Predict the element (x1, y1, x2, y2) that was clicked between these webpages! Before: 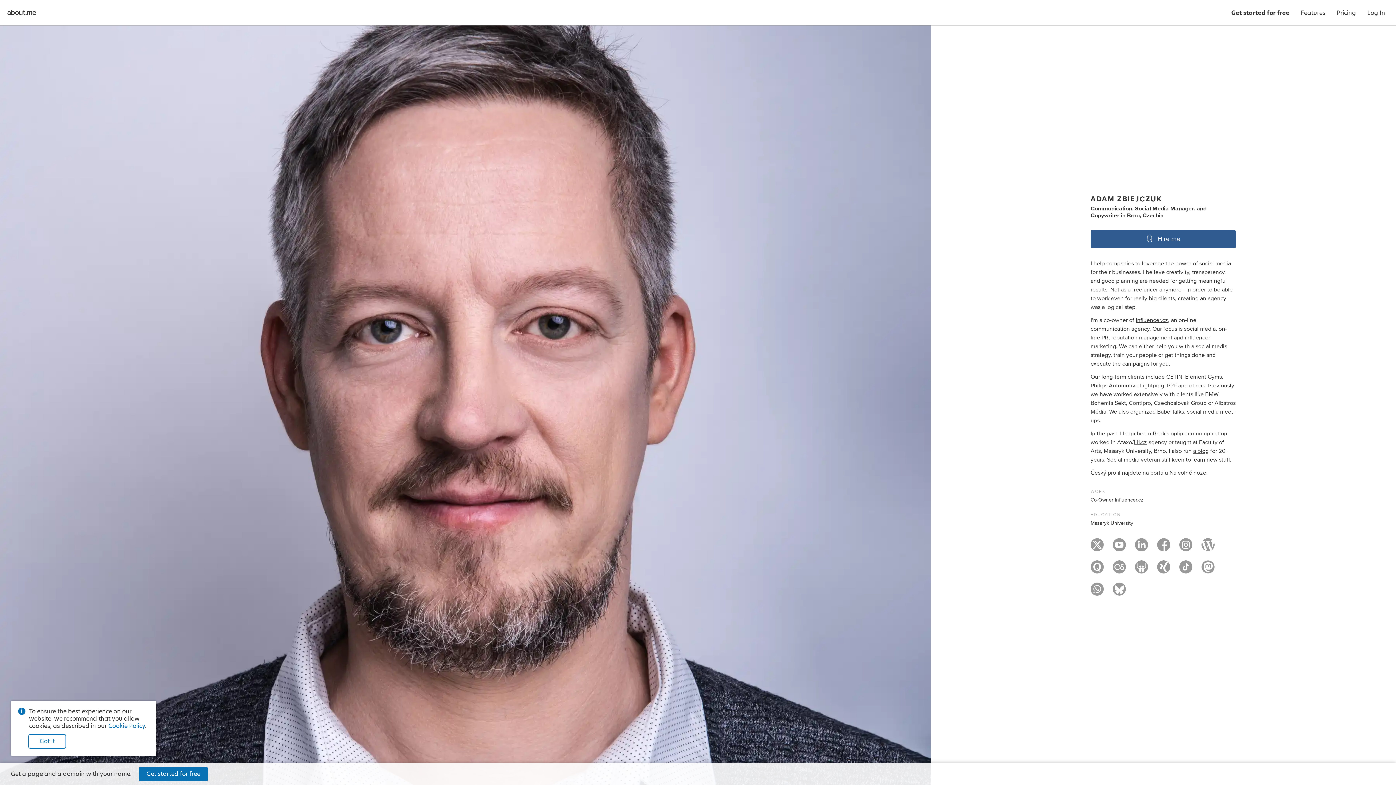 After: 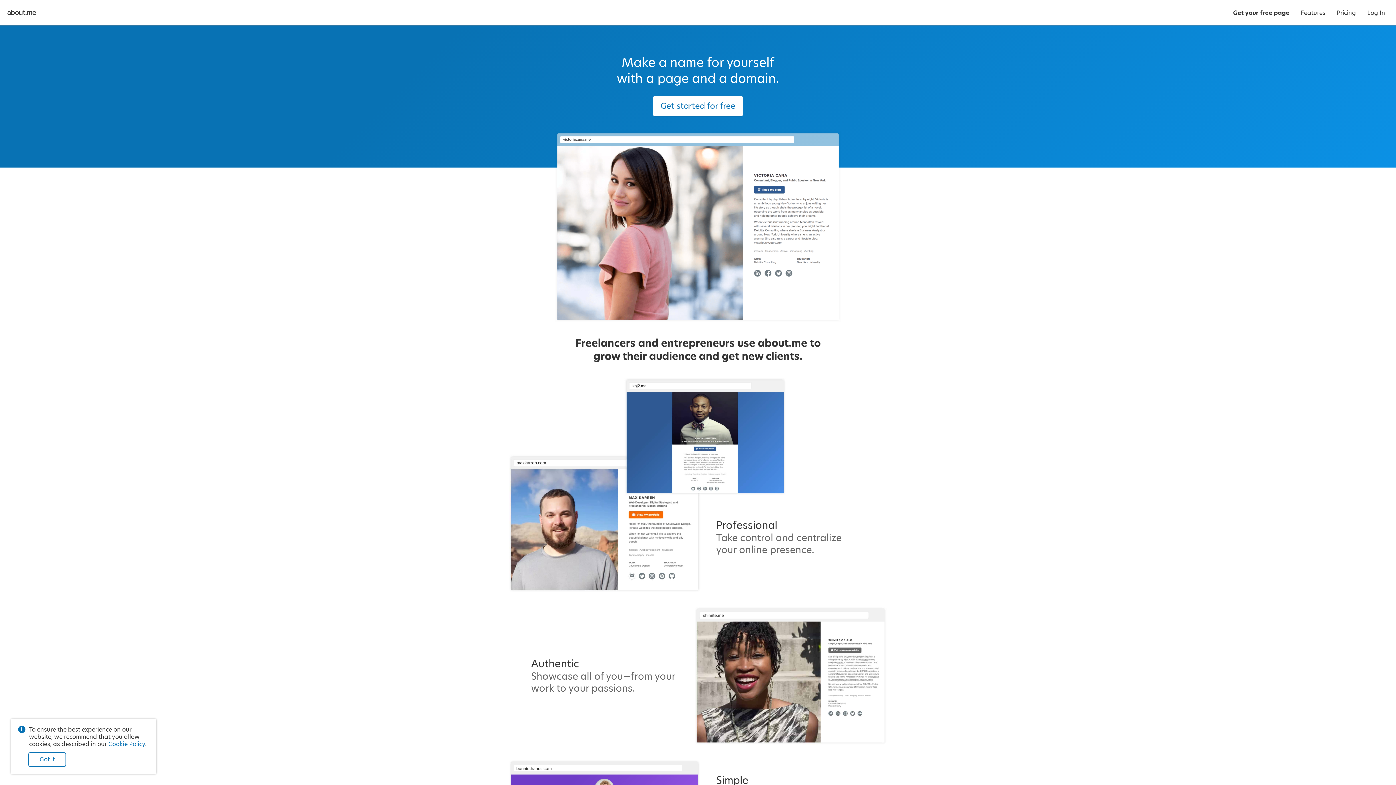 Action: bbox: (138, 767, 208, 781) label: Get started for free